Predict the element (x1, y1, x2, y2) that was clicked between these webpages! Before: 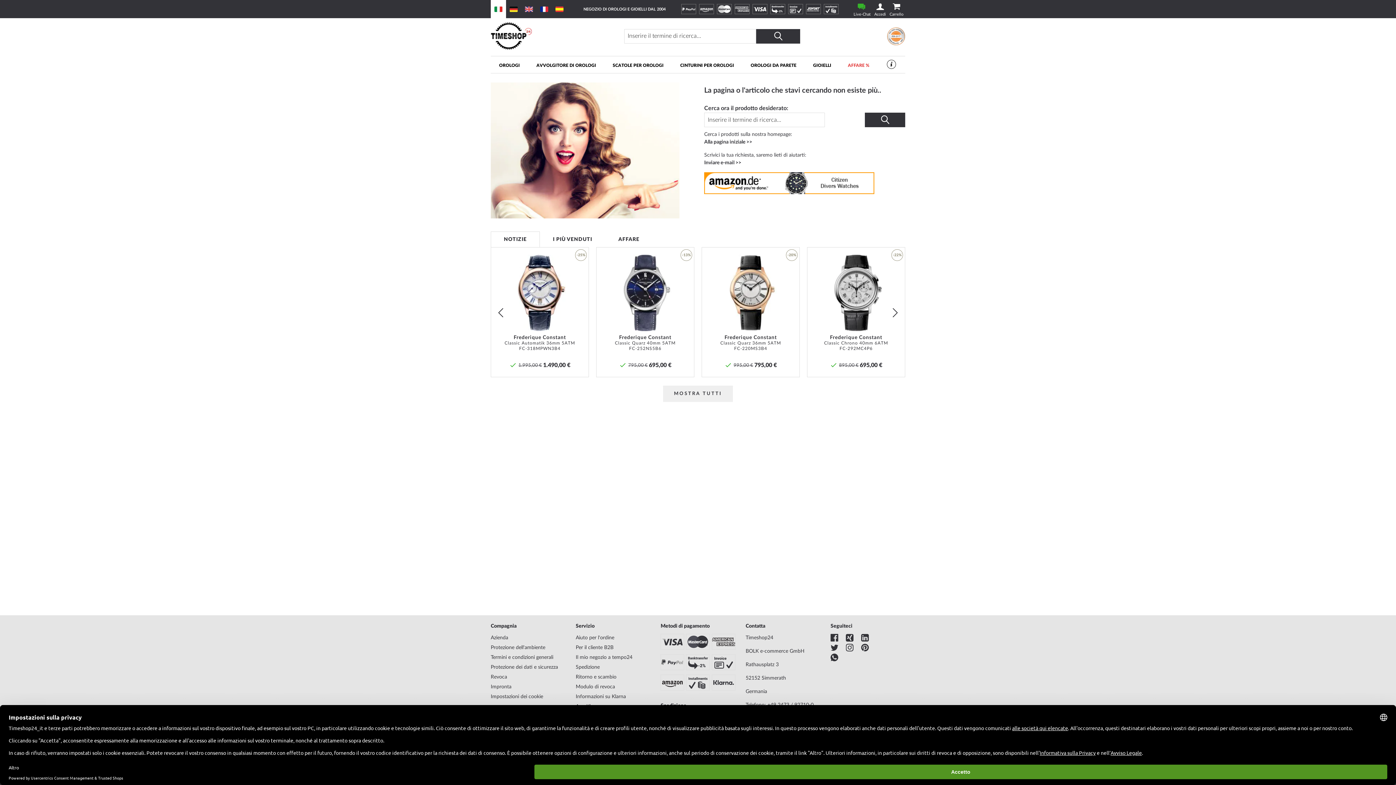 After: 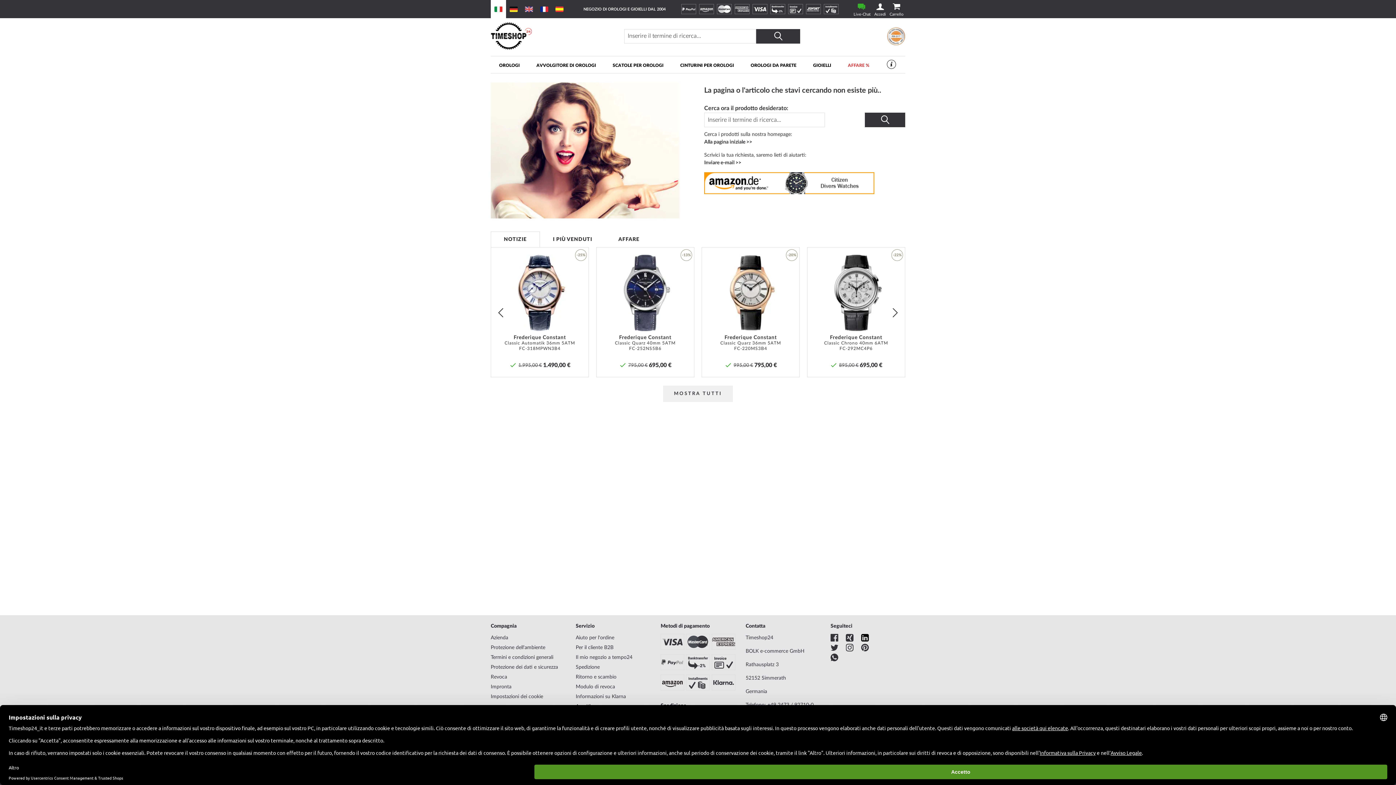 Action: bbox: (861, 634, 875, 644)